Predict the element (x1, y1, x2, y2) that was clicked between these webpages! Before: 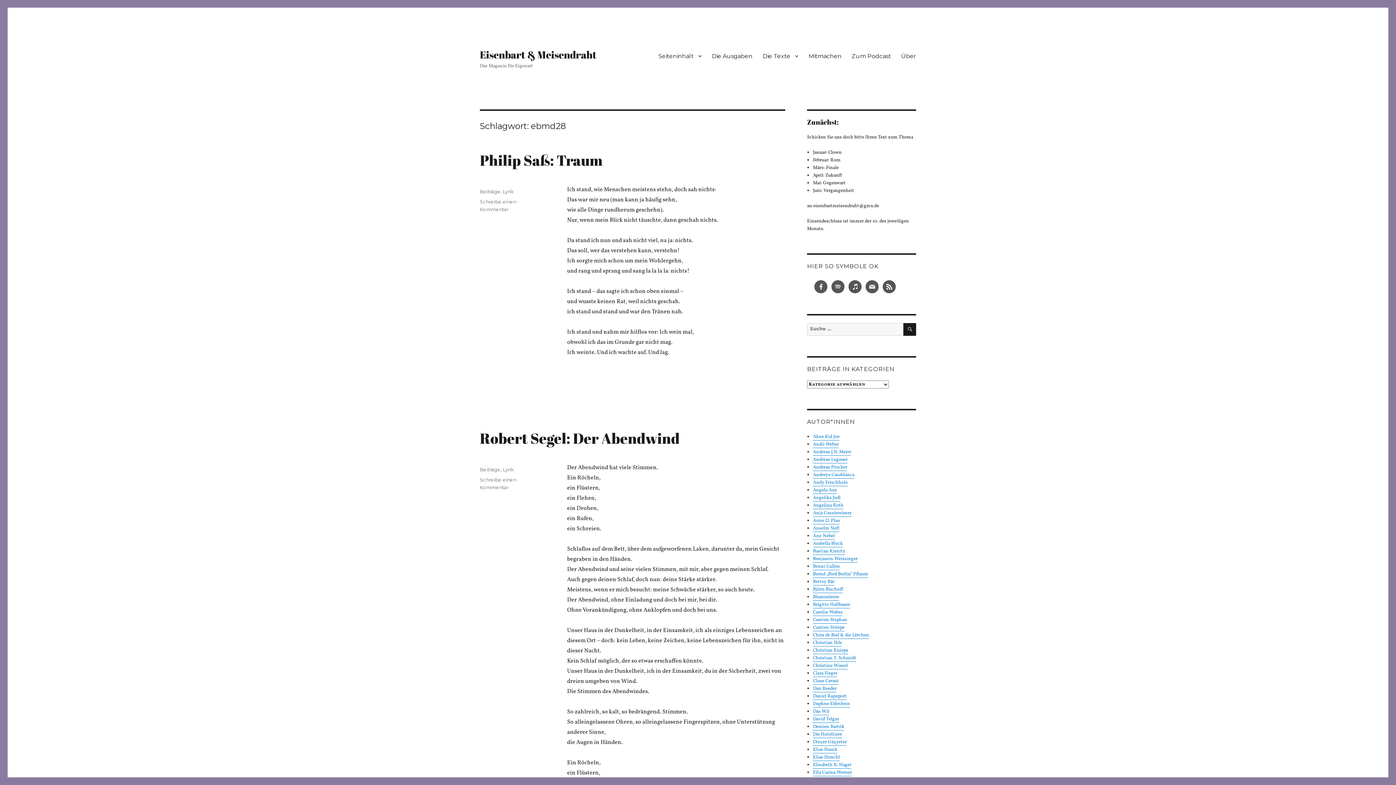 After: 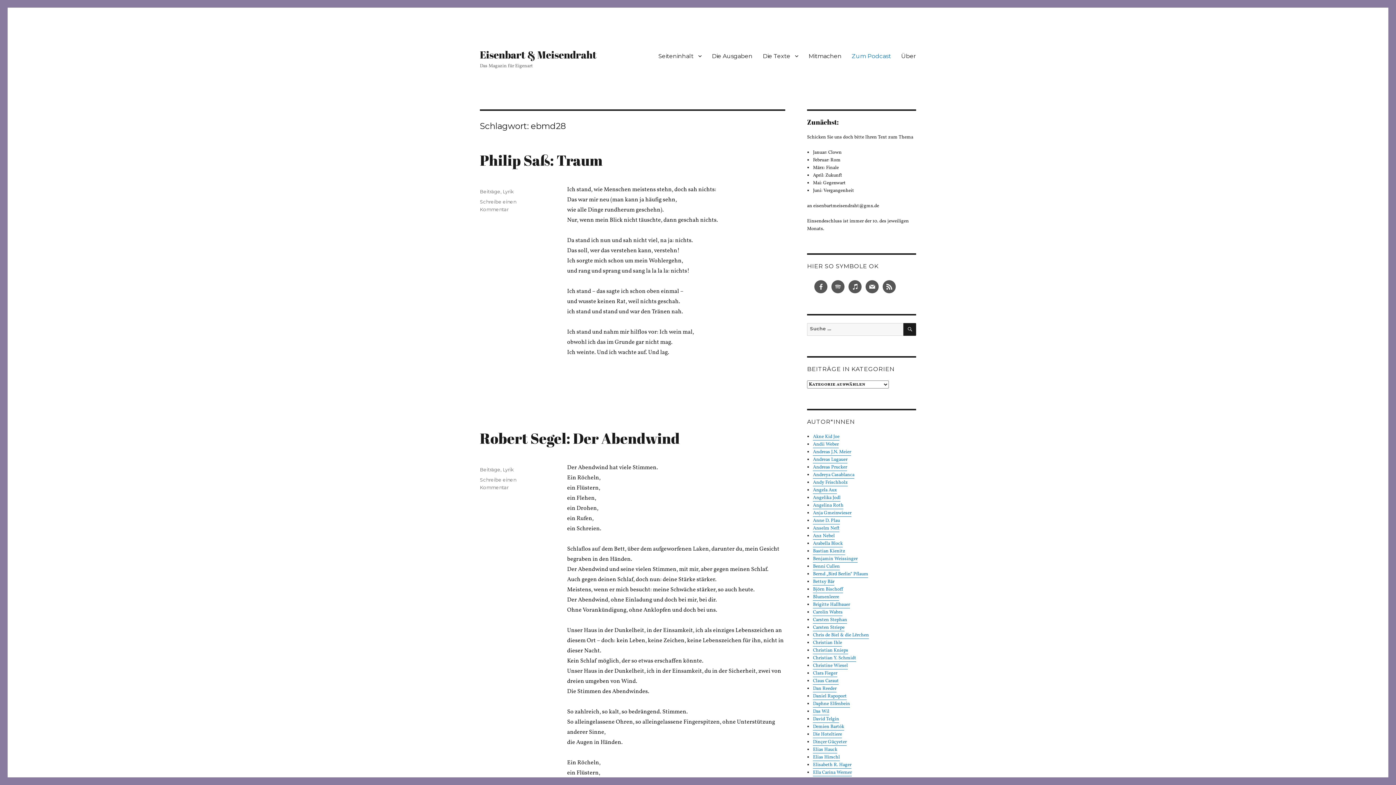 Action: label: Zum Podcast bbox: (846, 48, 896, 63)